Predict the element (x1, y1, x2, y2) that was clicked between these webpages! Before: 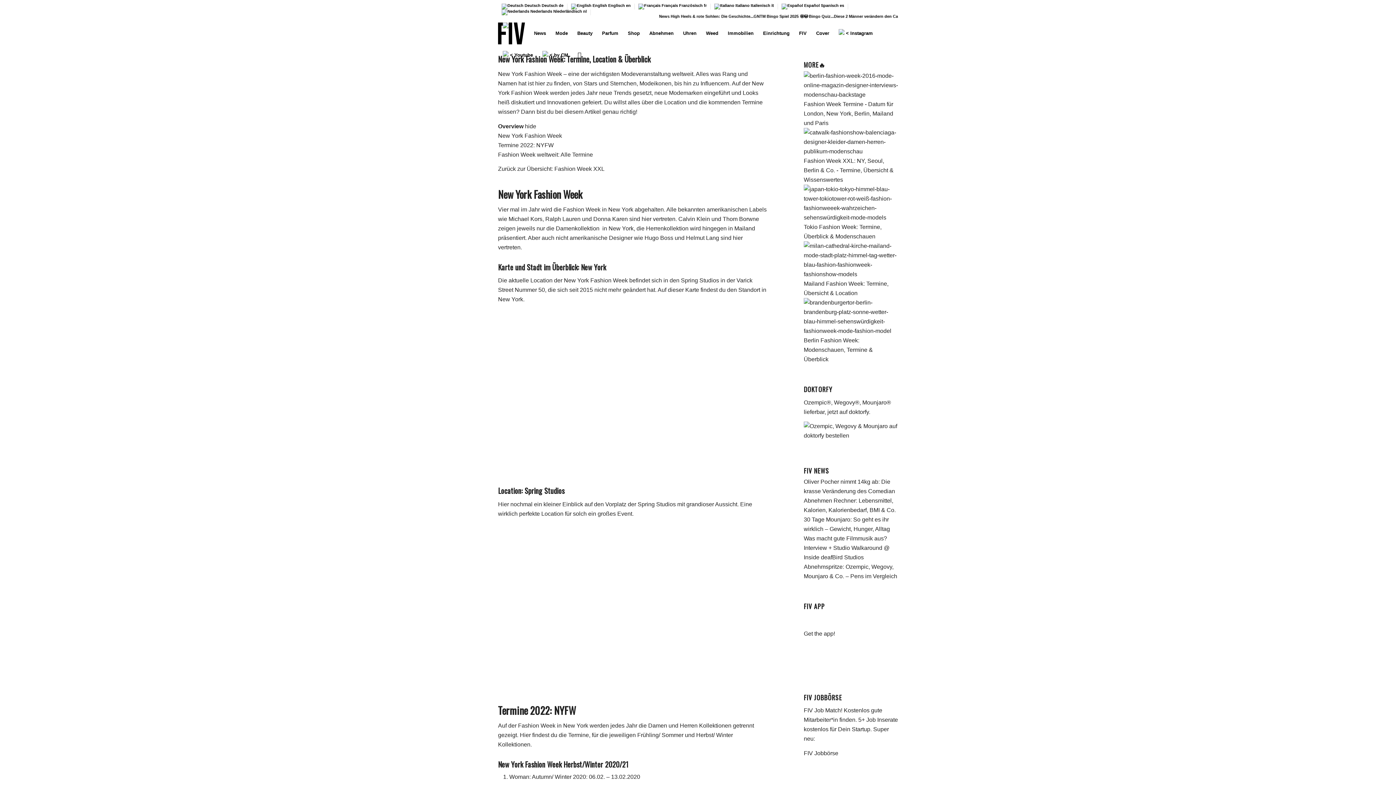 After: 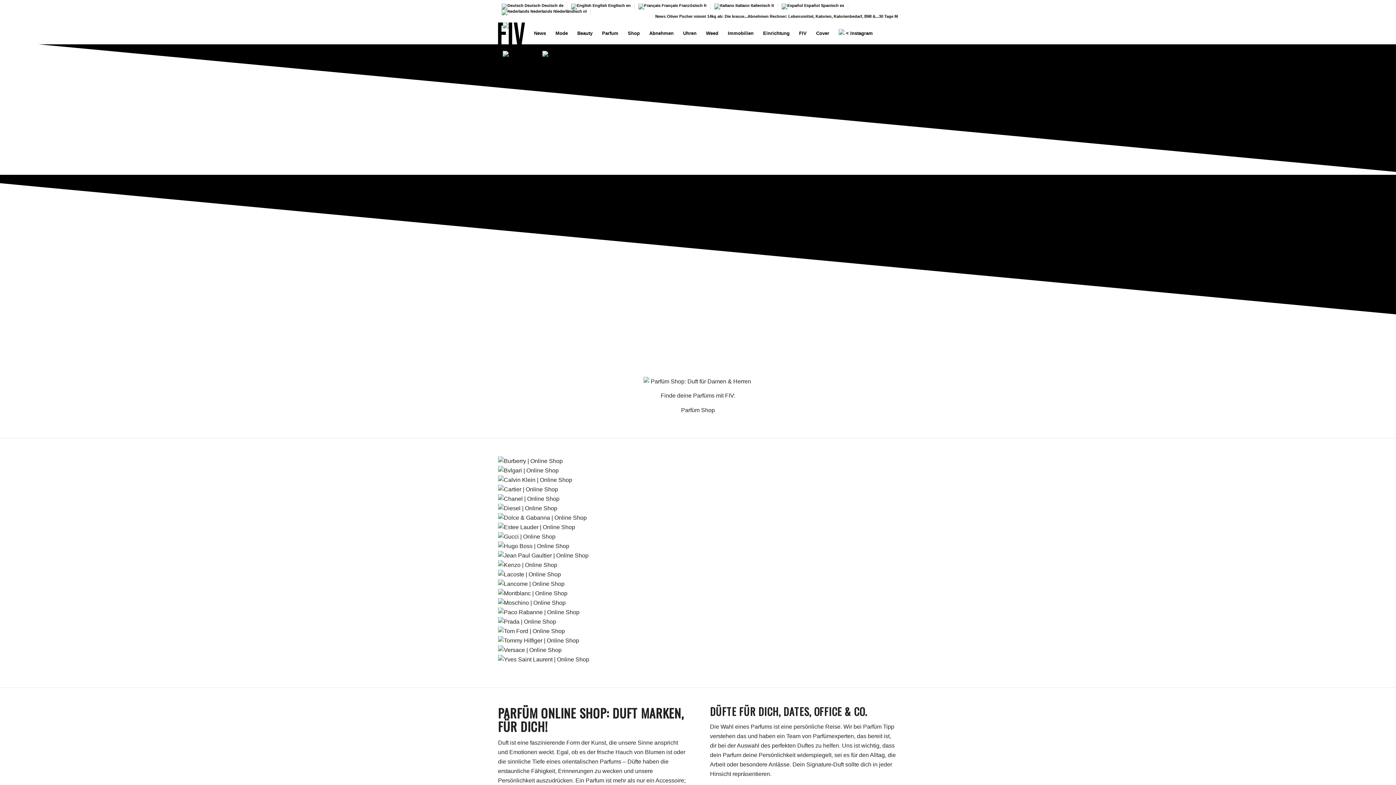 Action: label: Shop bbox: (623, 22, 644, 44)